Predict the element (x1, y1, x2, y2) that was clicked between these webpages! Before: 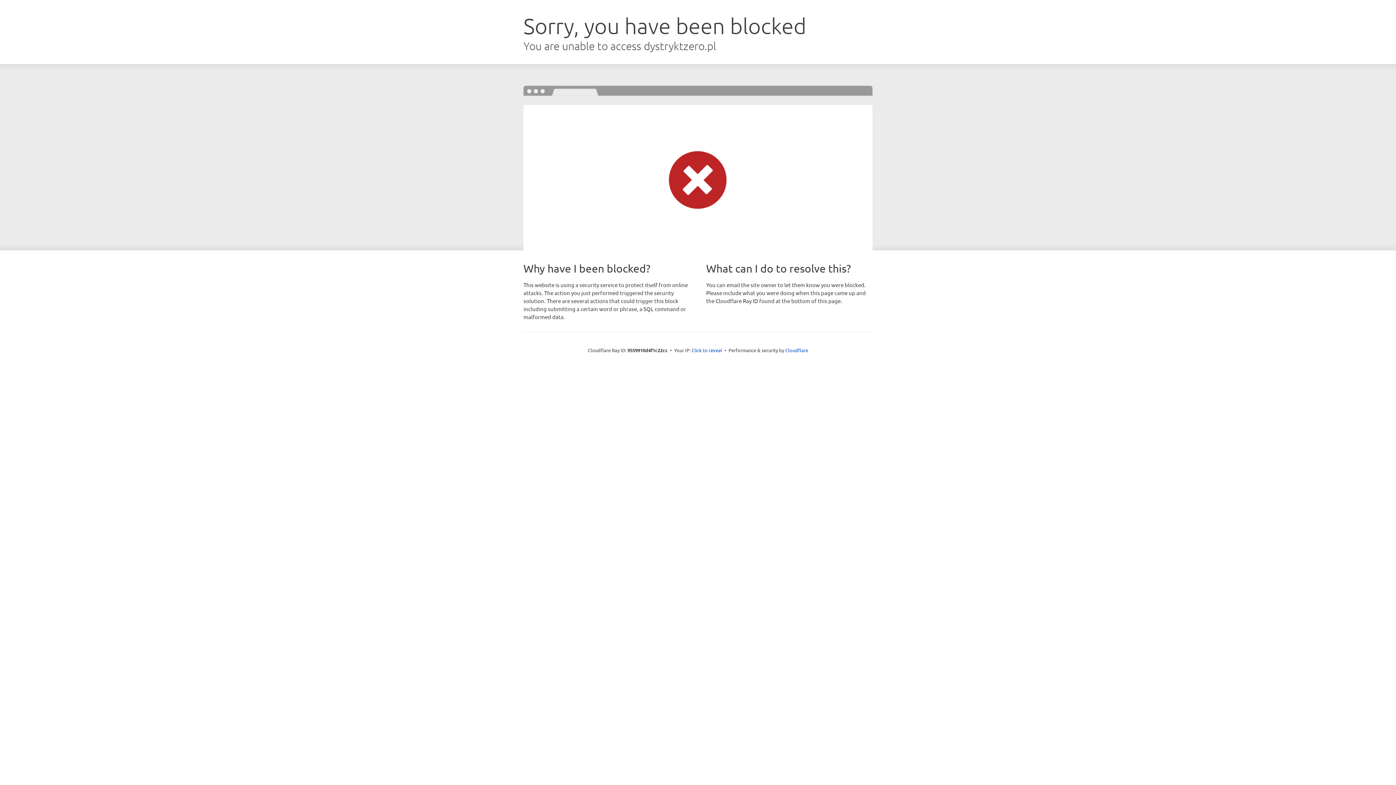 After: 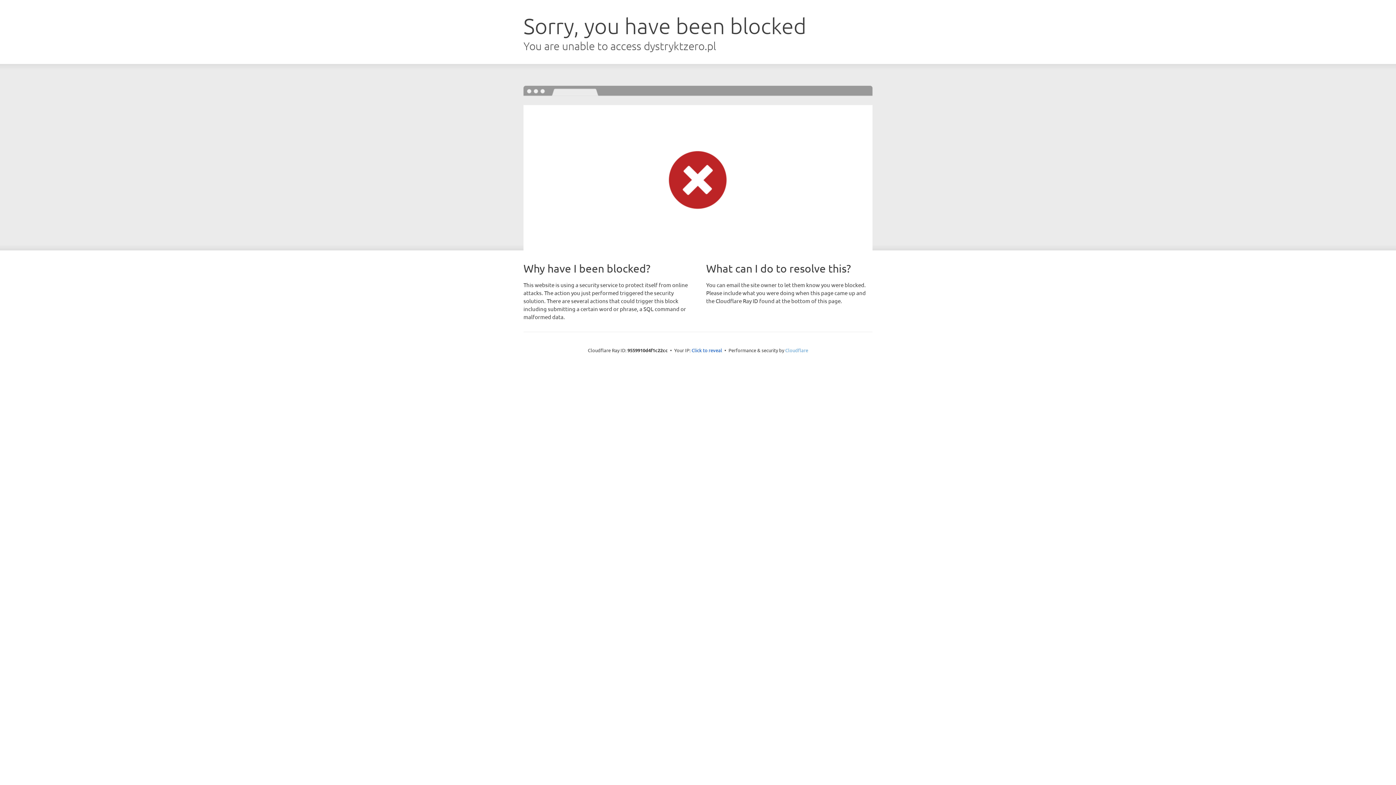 Action: label: Cloudflare bbox: (785, 347, 808, 353)